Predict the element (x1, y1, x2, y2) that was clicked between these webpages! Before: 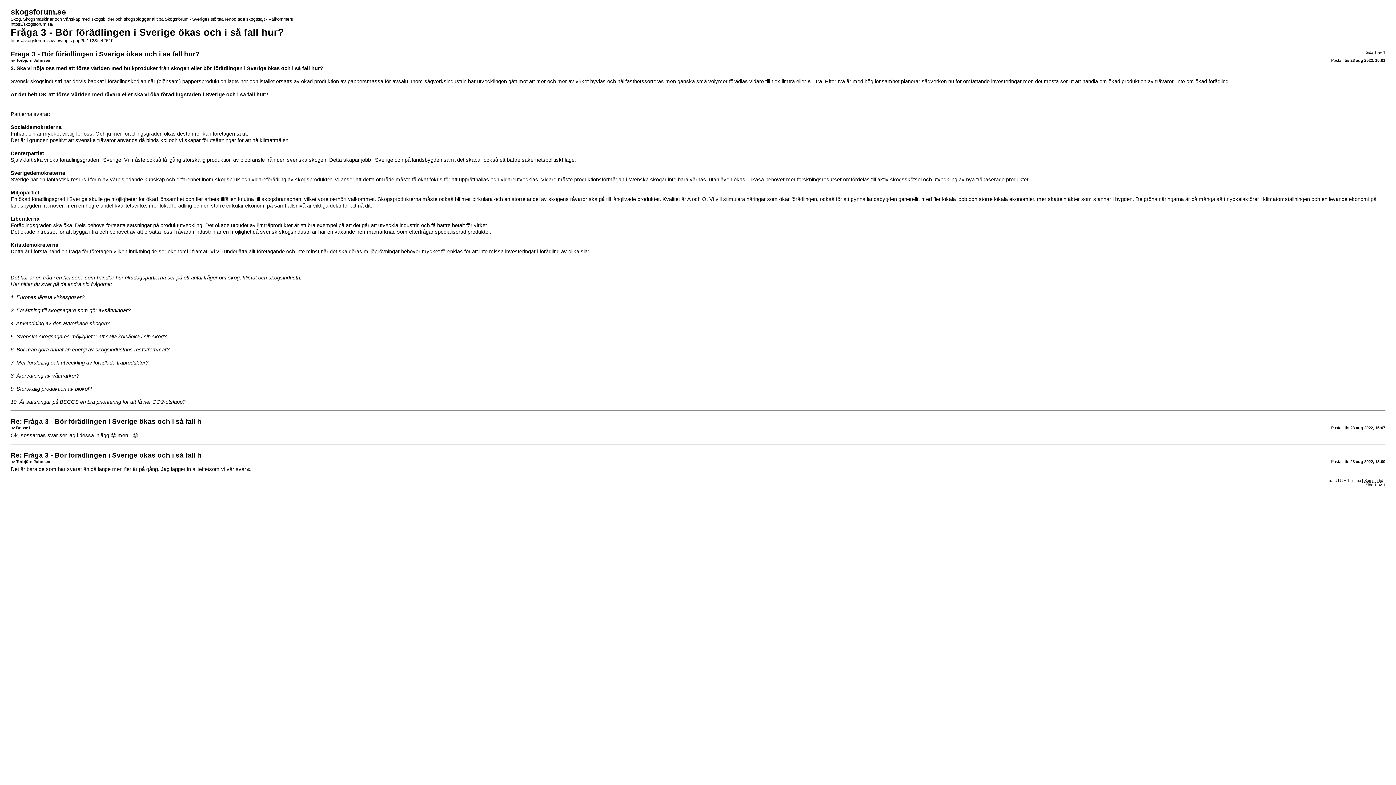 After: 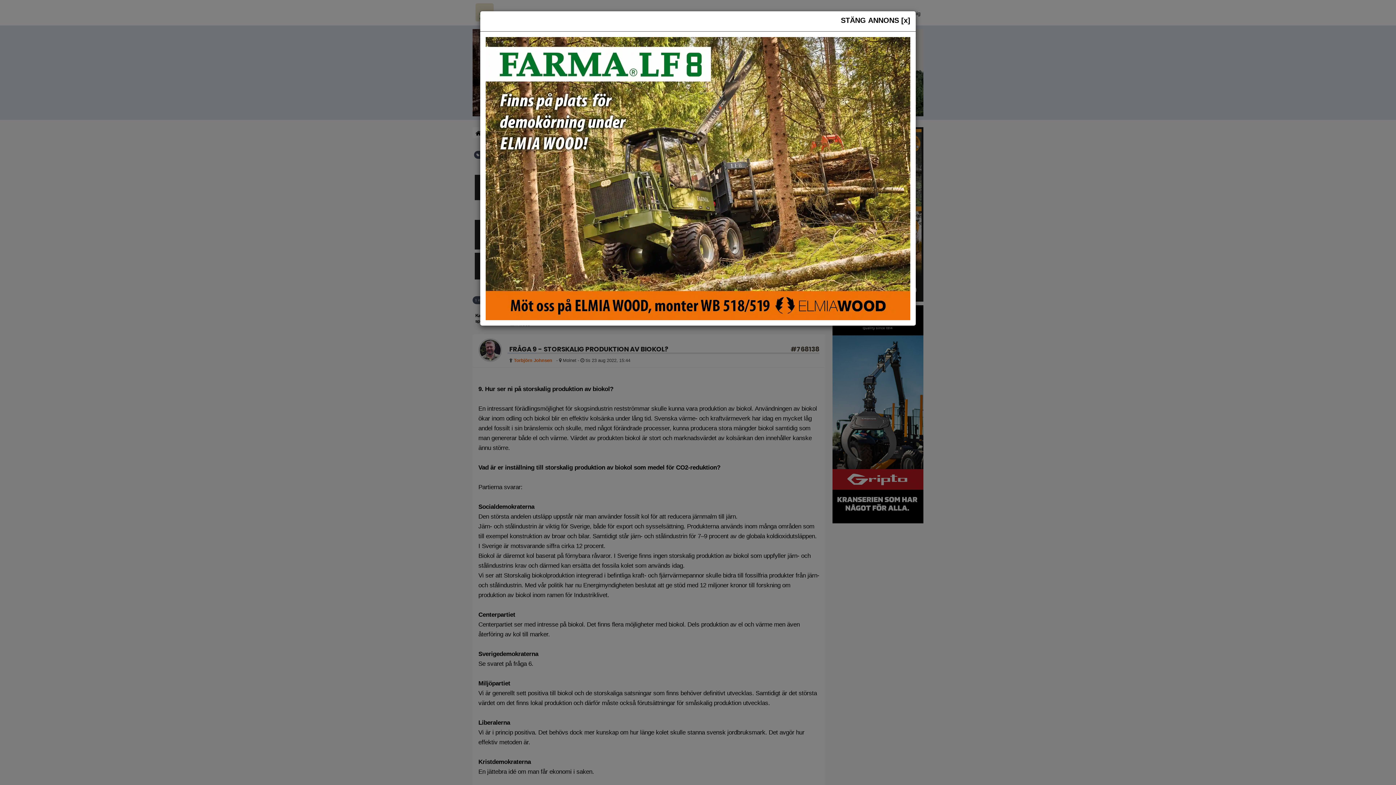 Action: label: 9. Storskalig produktion av biokol? bbox: (10, 386, 91, 391)